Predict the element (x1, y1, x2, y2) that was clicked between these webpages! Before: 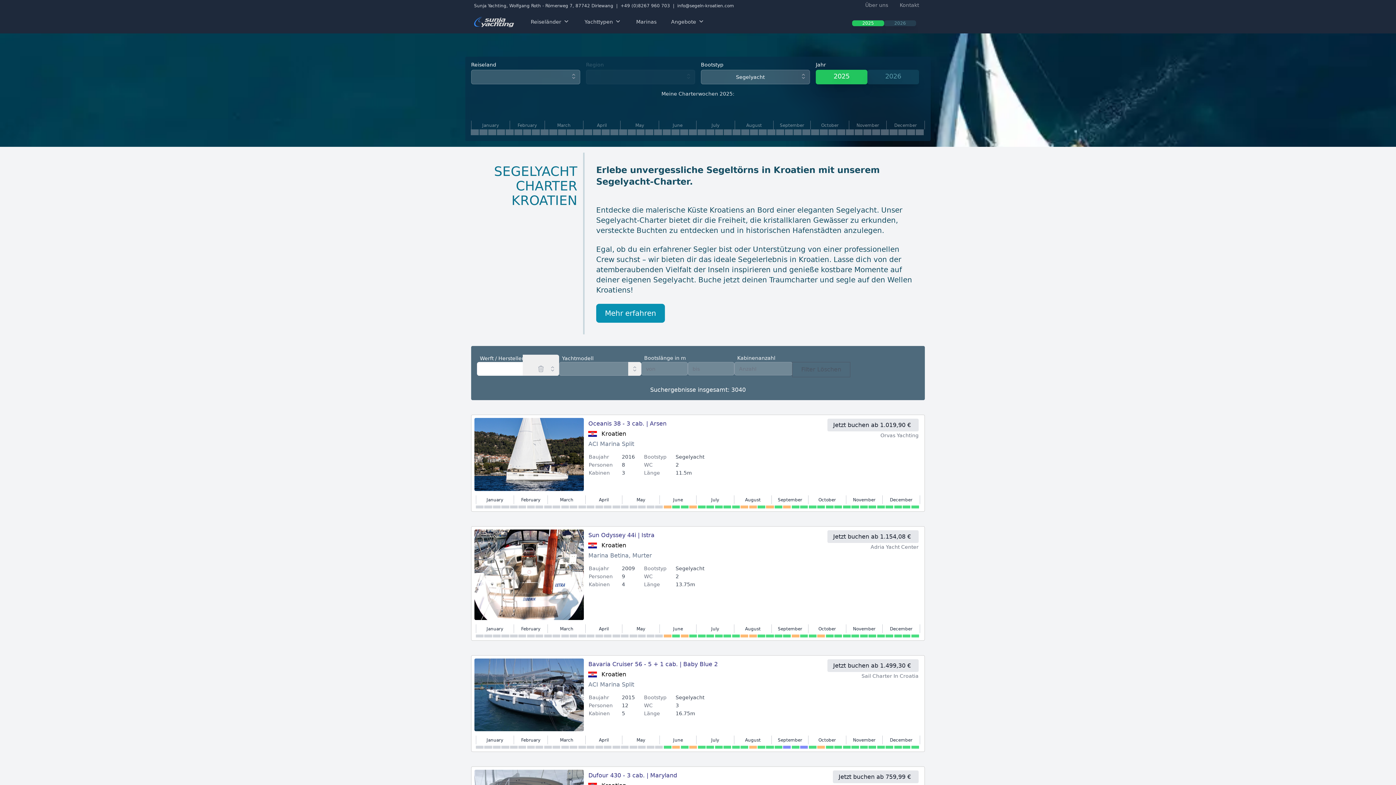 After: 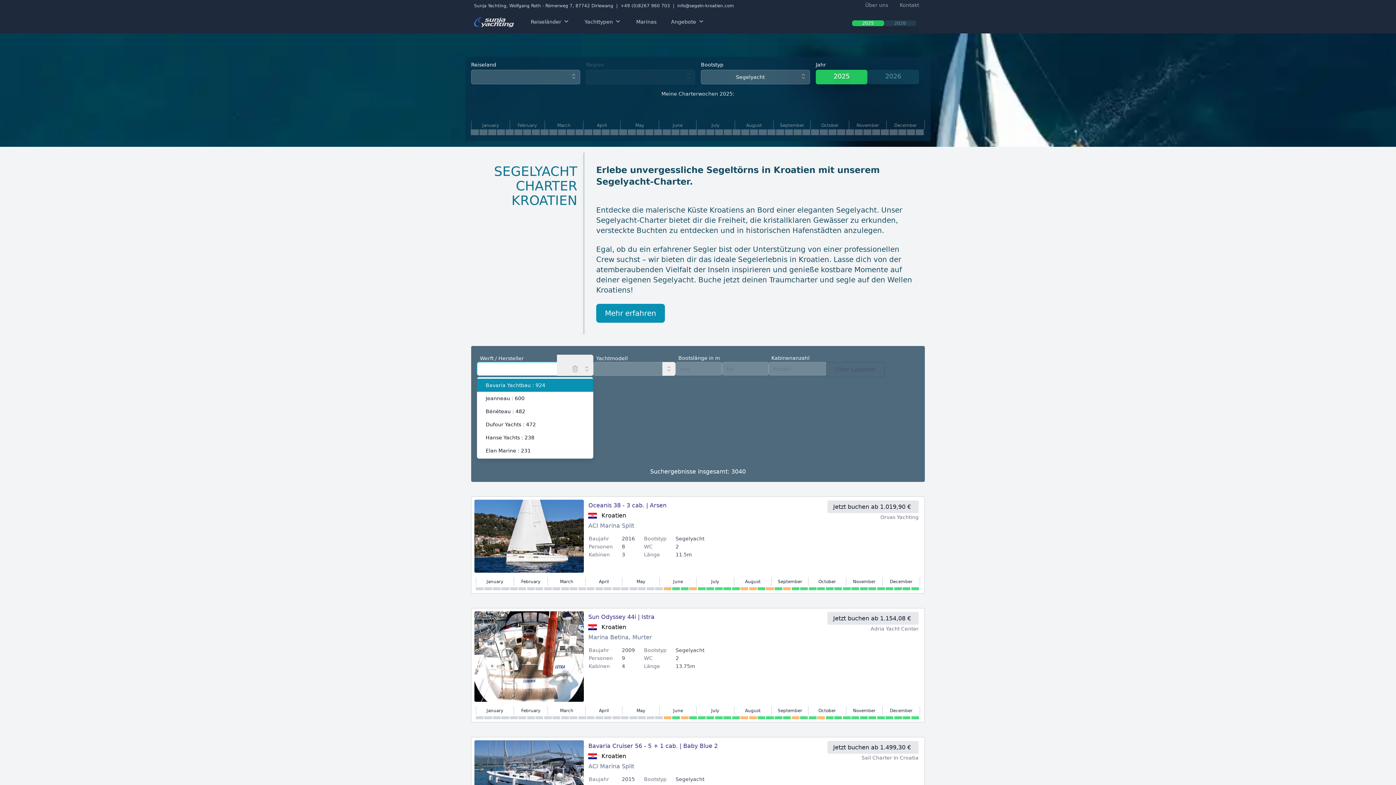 Action: bbox: (546, 362, 559, 376)